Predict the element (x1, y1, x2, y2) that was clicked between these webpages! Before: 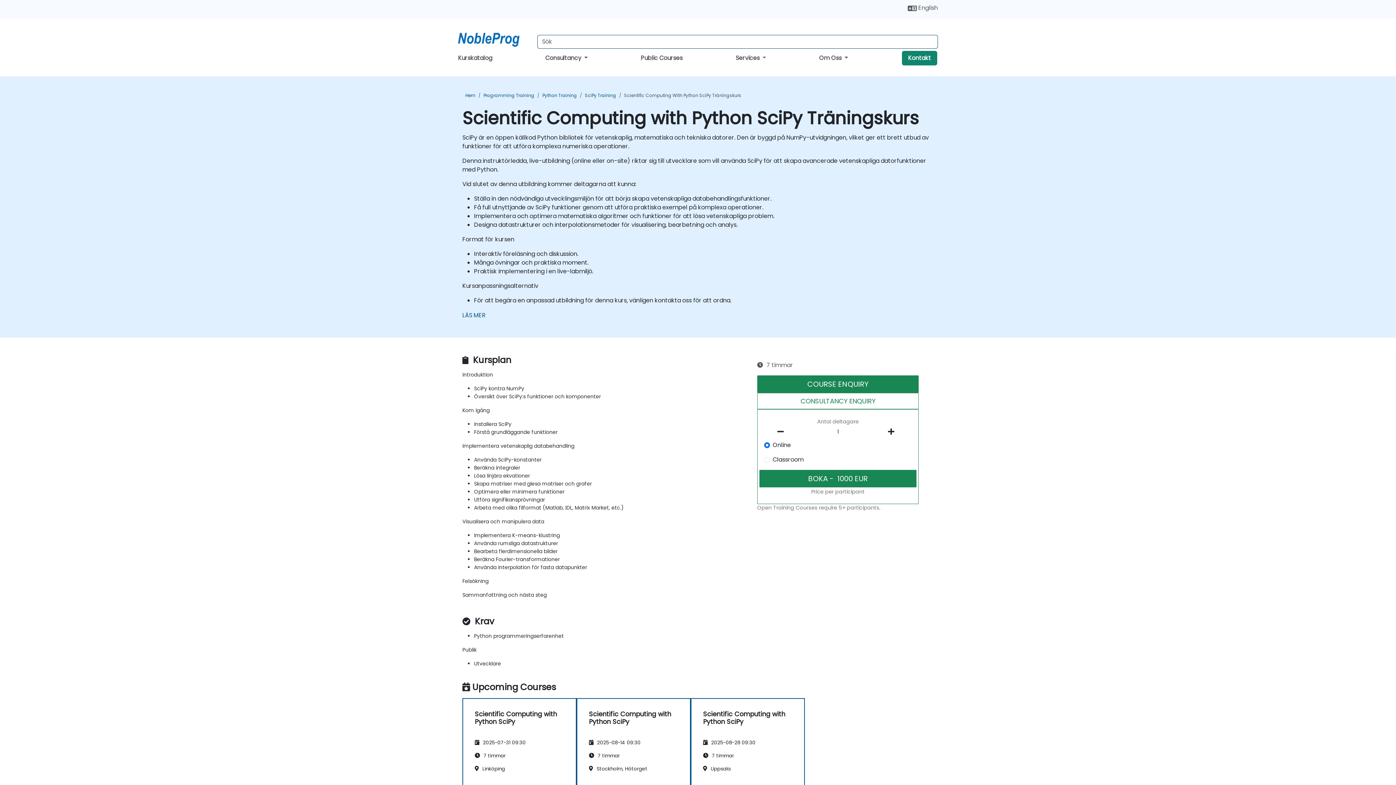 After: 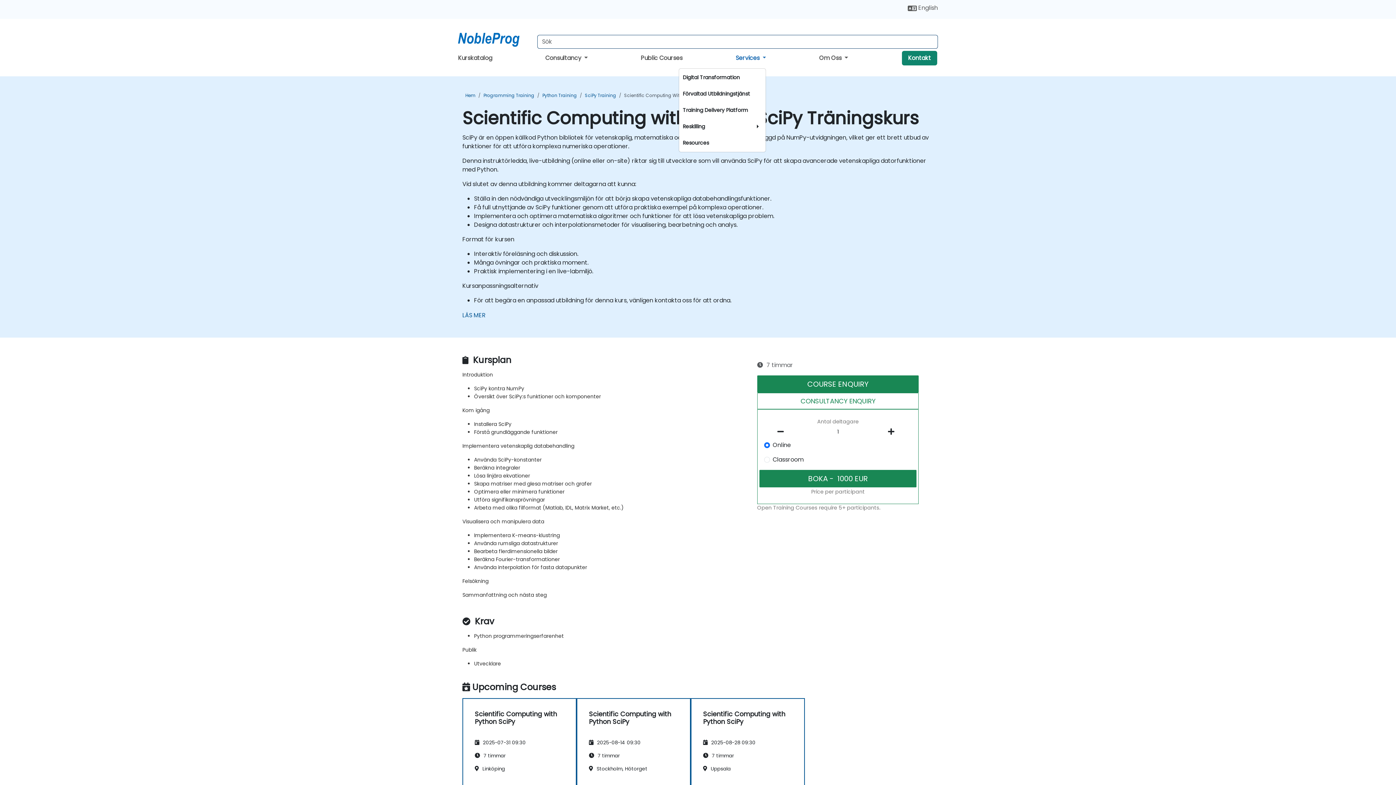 Action: bbox: (735, 53, 766, 62) label: Services 